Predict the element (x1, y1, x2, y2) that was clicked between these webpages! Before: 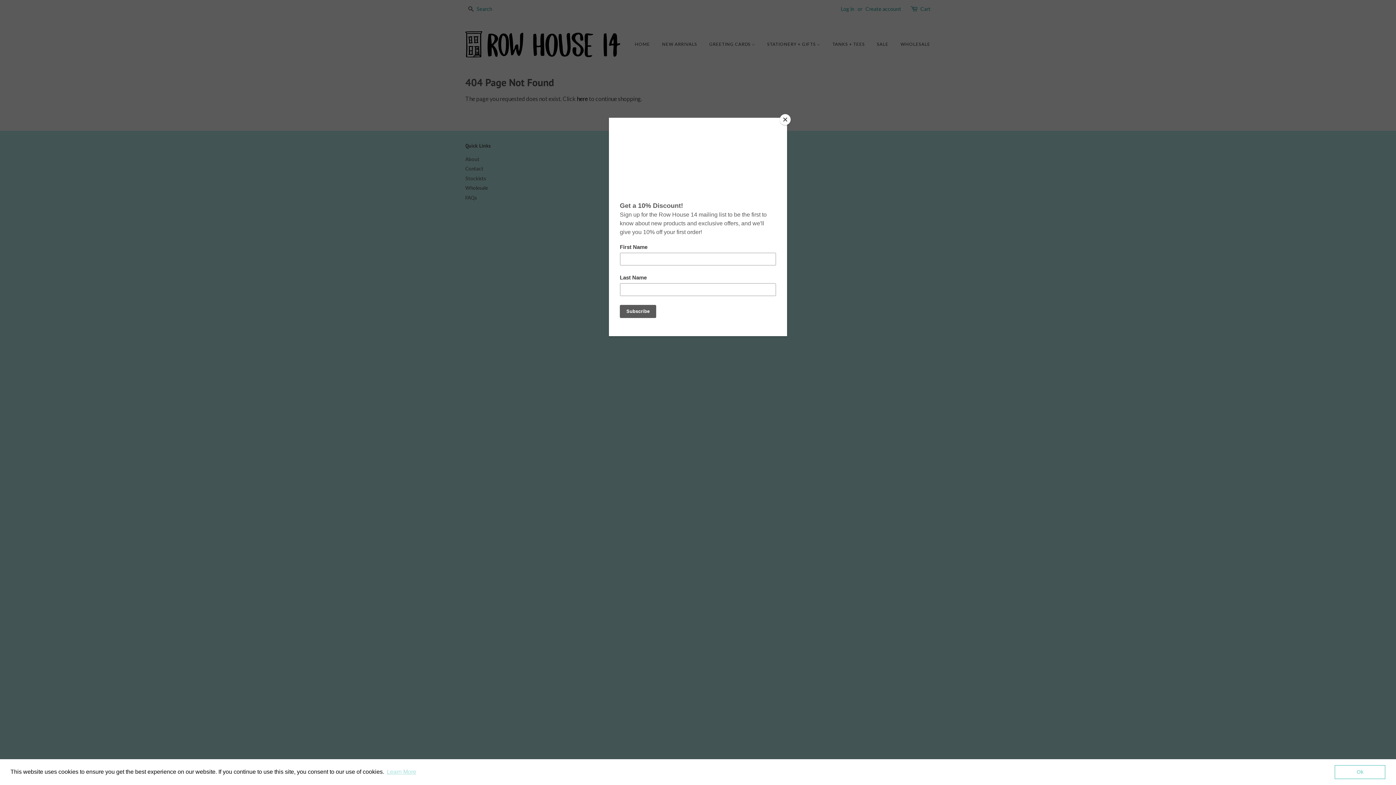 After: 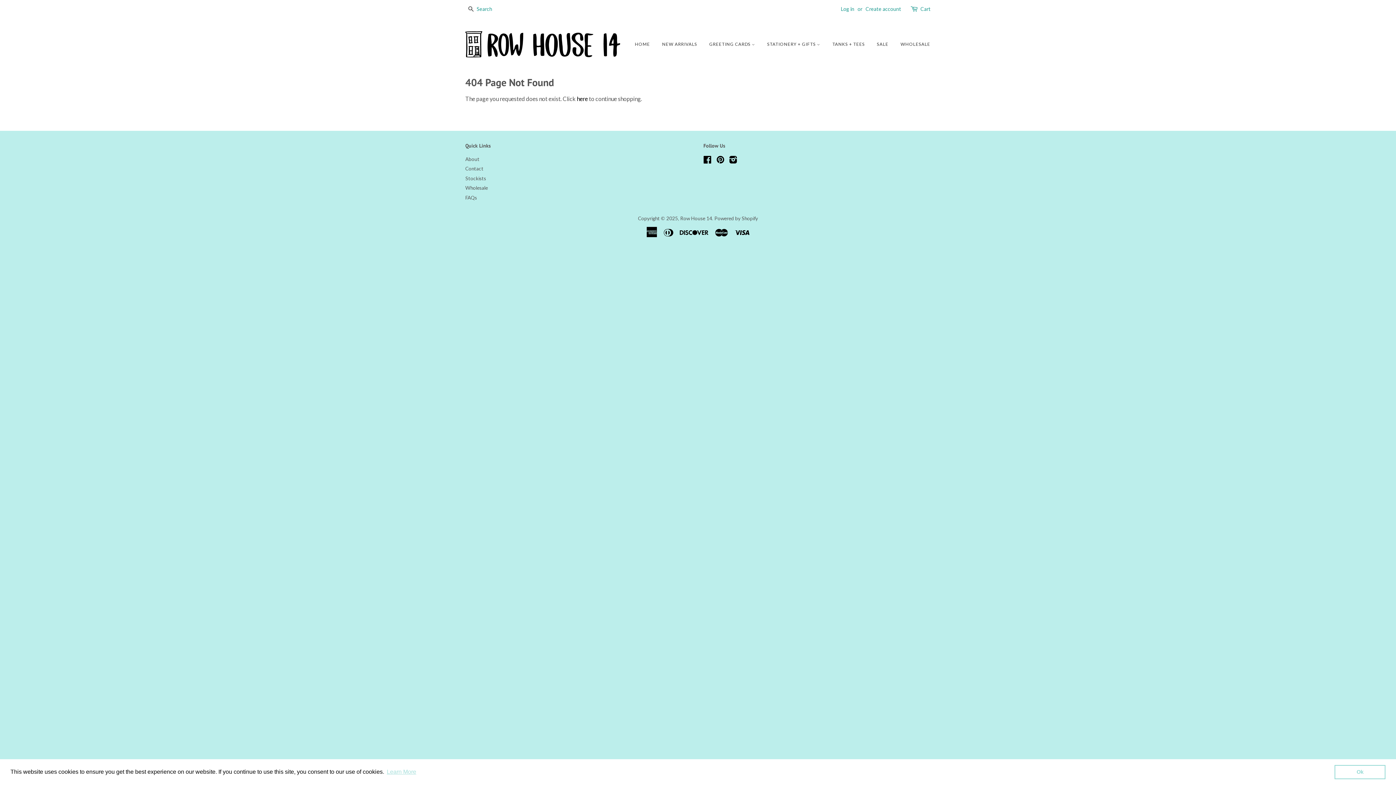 Action: bbox: (780, 114, 790, 125) label: Close